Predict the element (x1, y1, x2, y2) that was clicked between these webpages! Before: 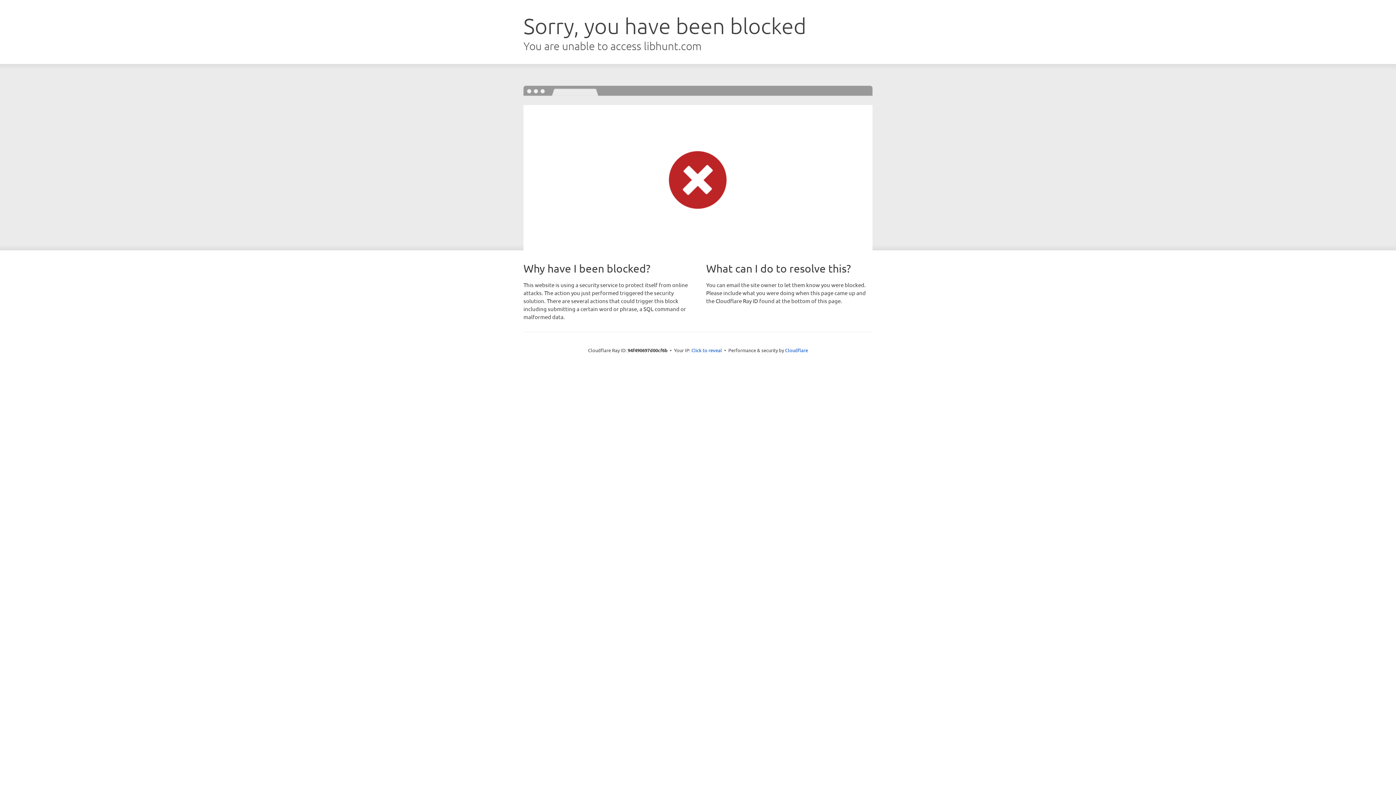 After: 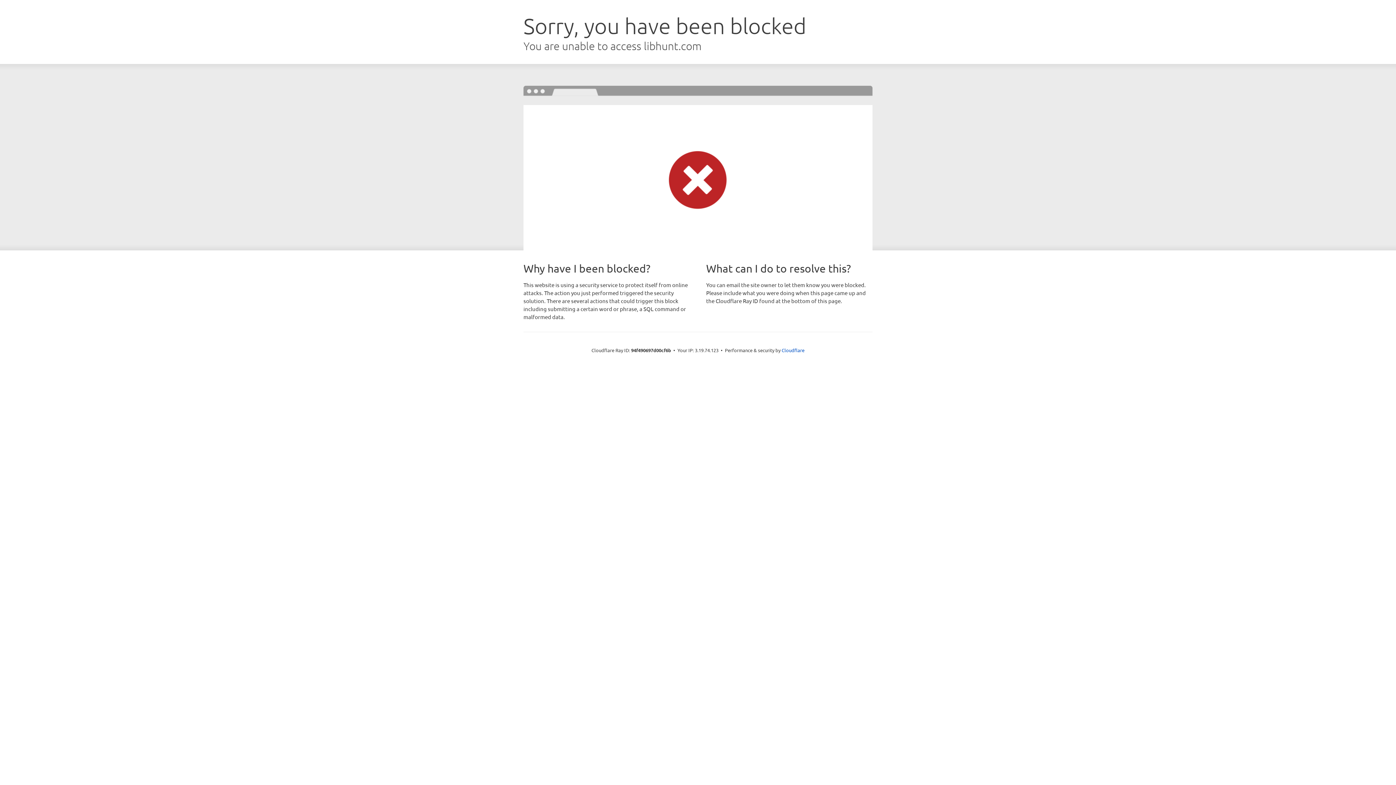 Action: label: Click to reveal bbox: (691, 346, 722, 353)